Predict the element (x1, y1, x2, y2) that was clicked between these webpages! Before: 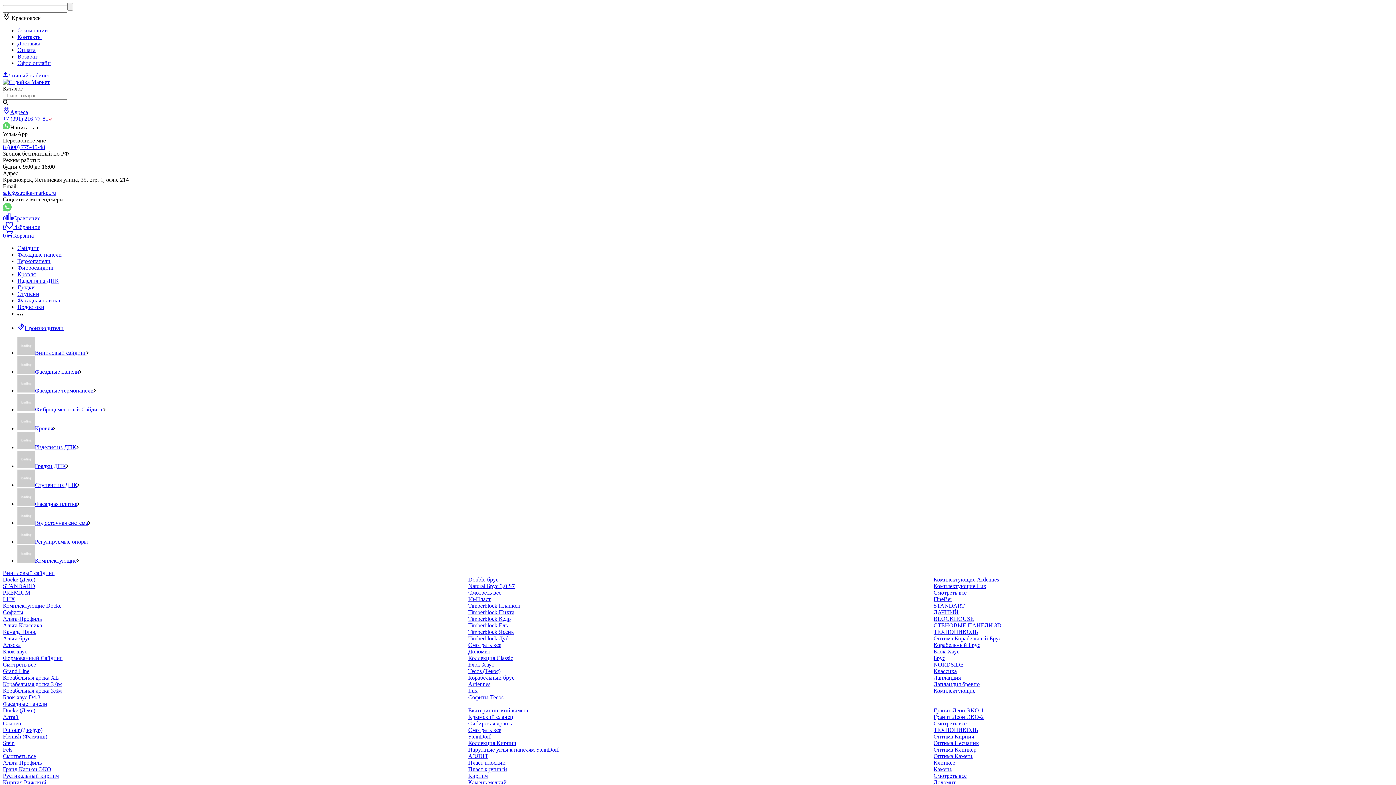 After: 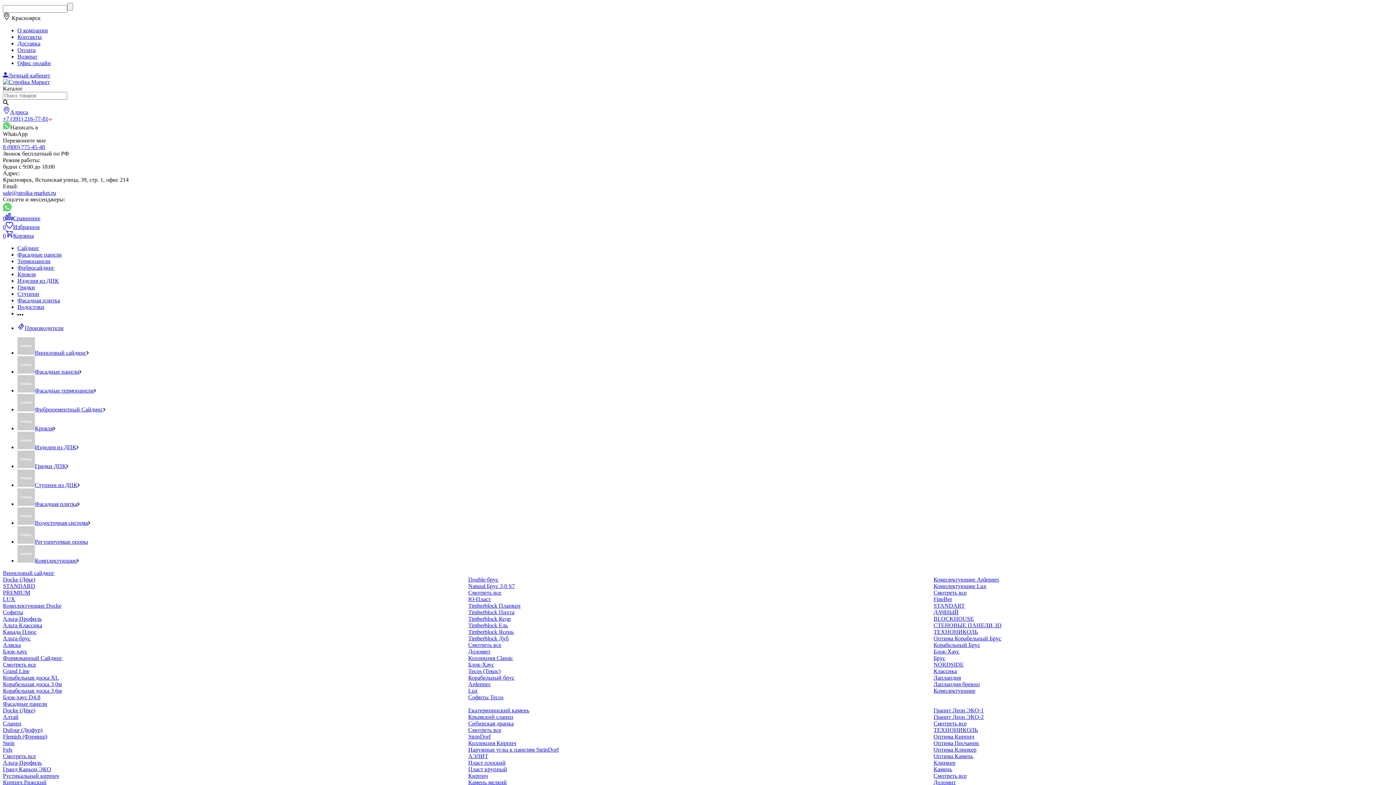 Action: label: Кровля bbox: (34, 425, 53, 431)